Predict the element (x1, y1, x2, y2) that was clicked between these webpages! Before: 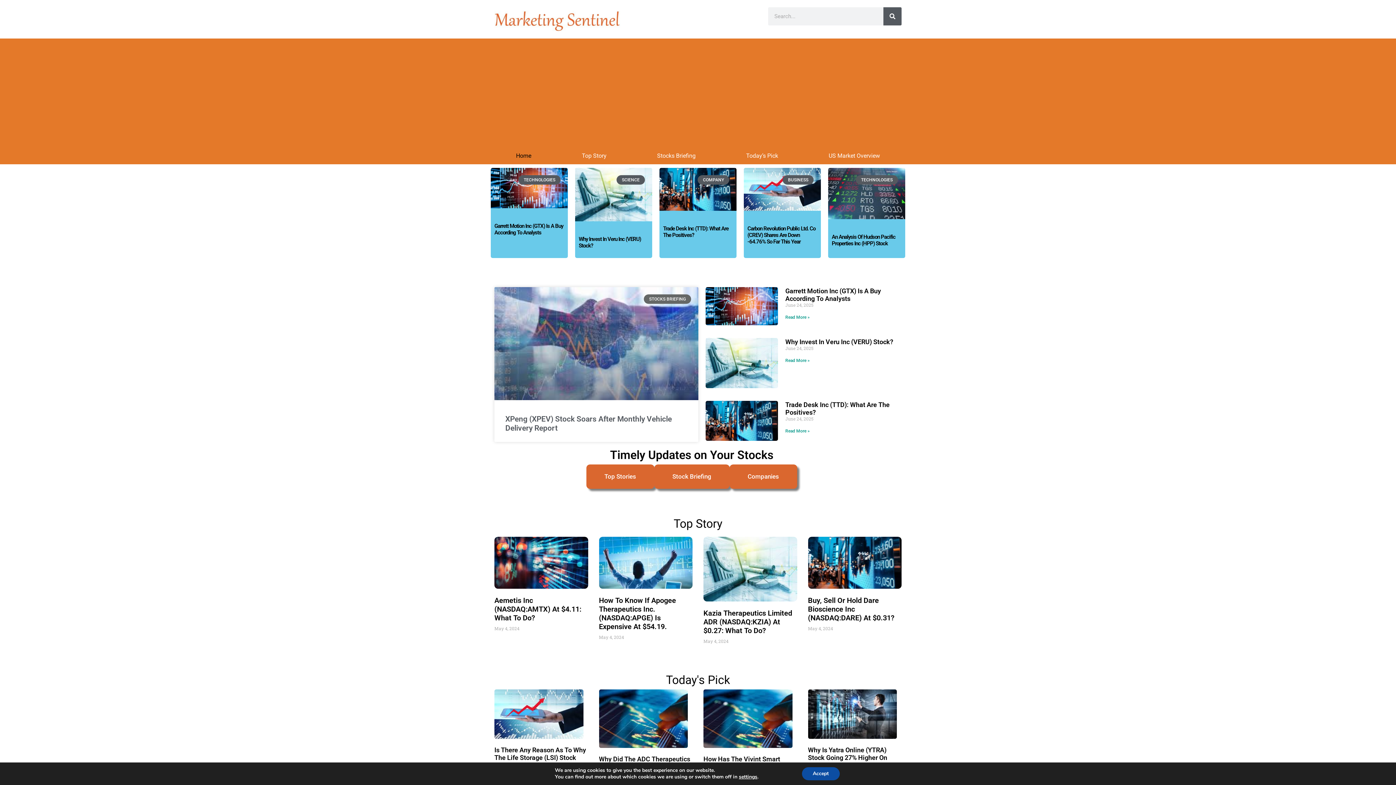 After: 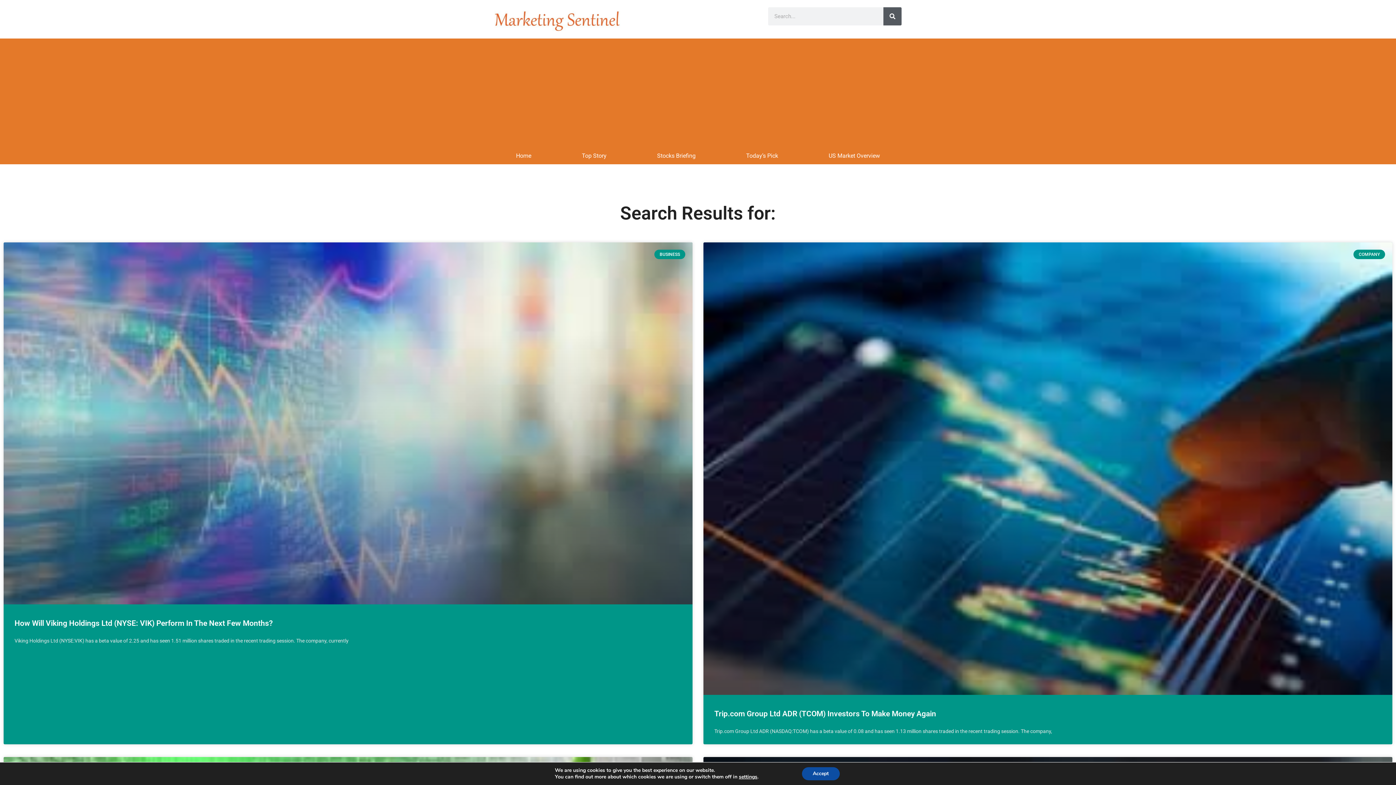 Action: label: Search bbox: (883, 7, 901, 25)